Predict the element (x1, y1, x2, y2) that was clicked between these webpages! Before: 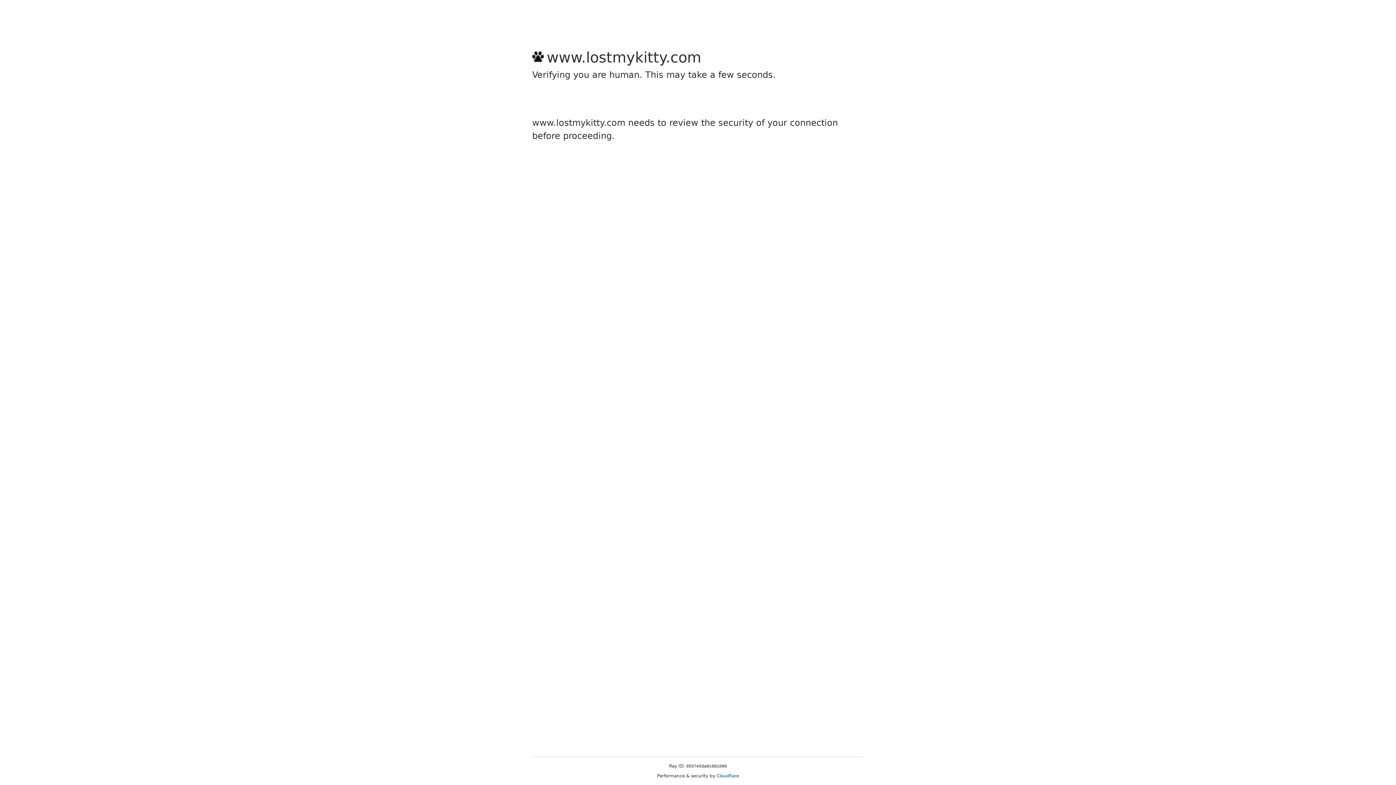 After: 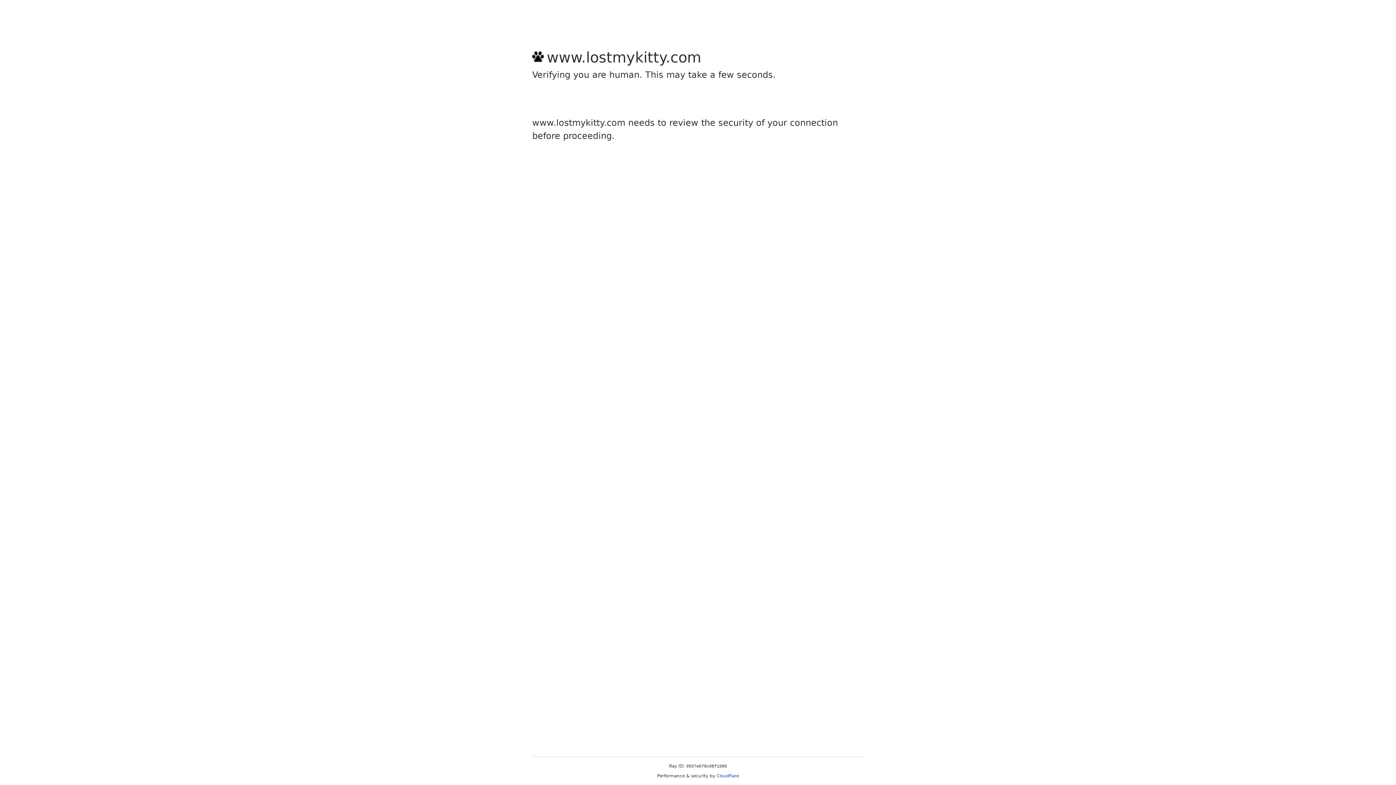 Action: bbox: (716, 773, 739, 778) label: Cloudflare